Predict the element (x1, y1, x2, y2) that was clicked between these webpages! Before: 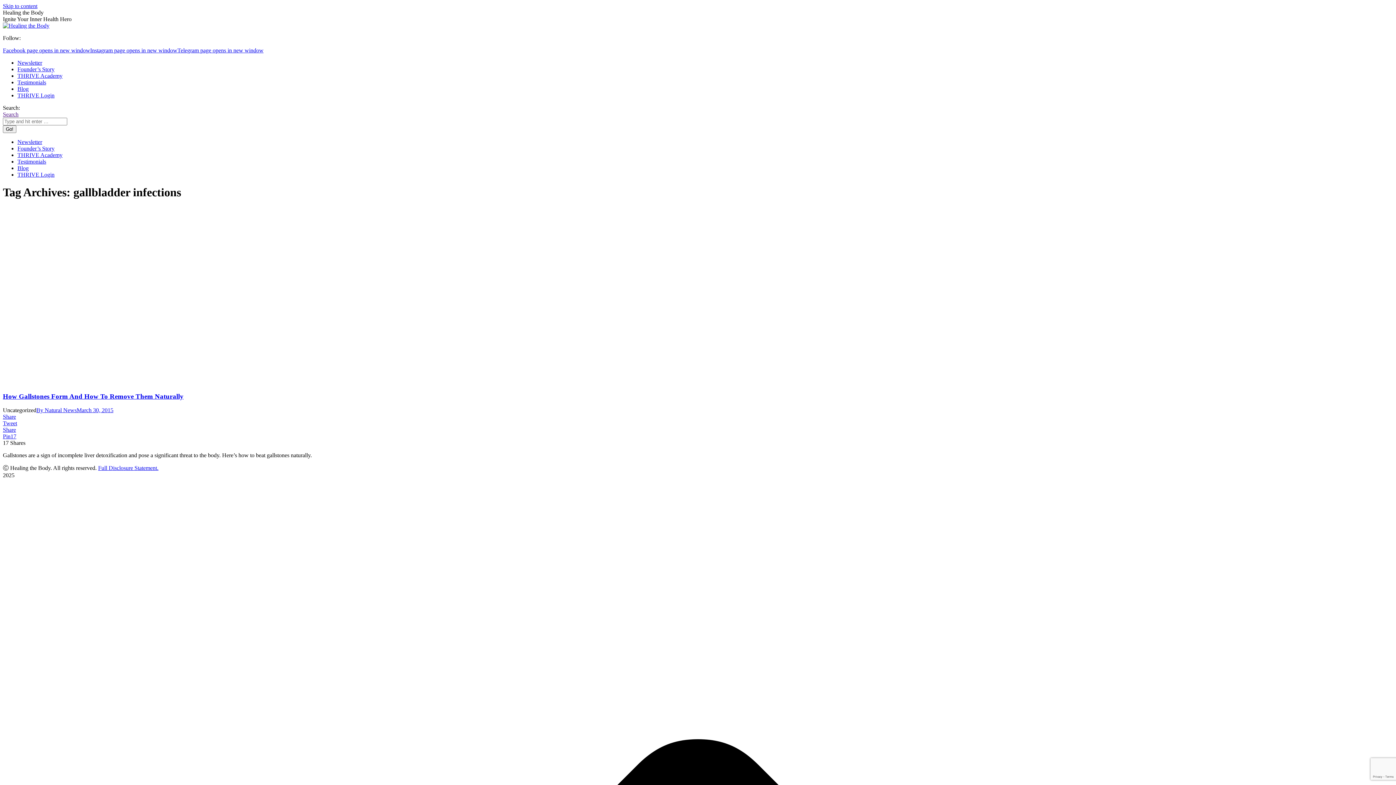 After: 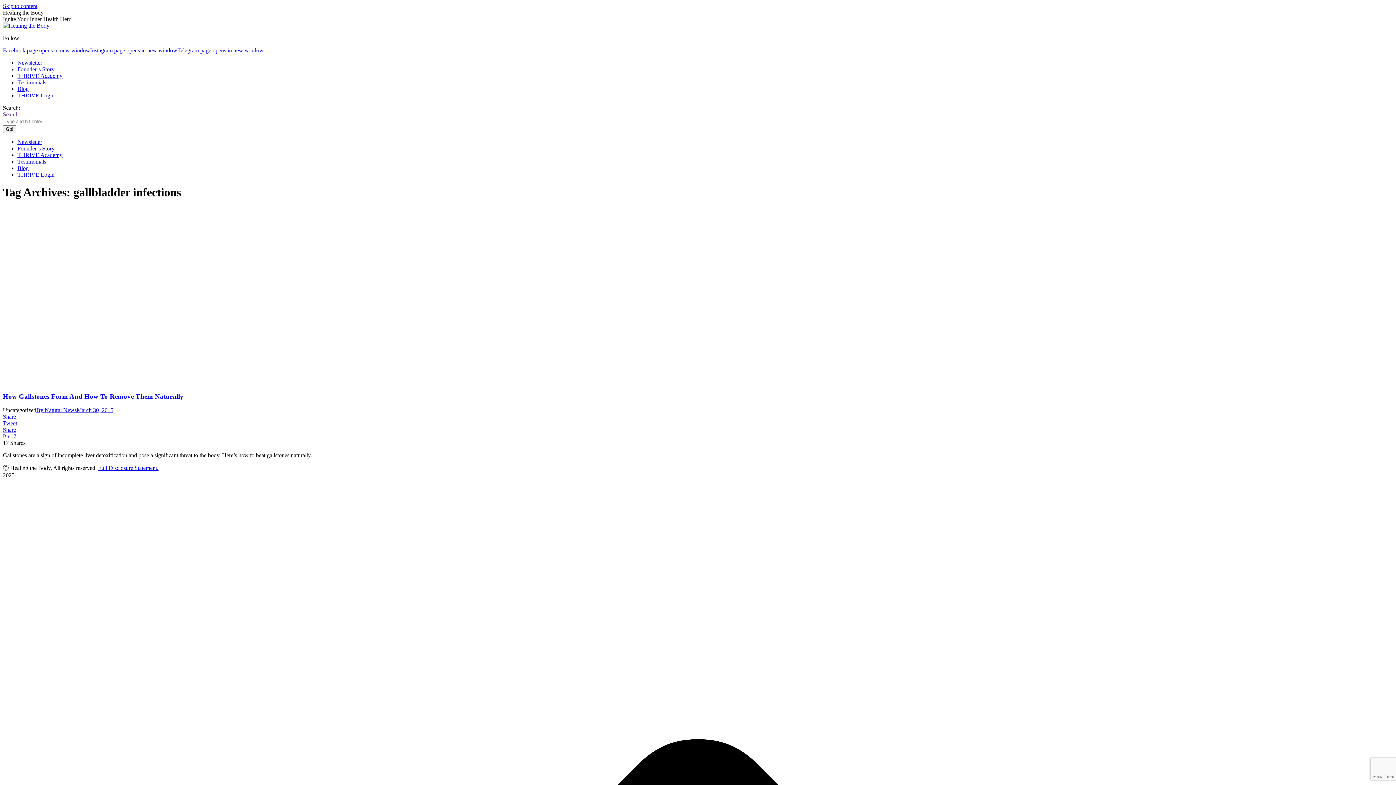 Action: bbox: (177, 47, 263, 53) label: Telegram page opens in new window